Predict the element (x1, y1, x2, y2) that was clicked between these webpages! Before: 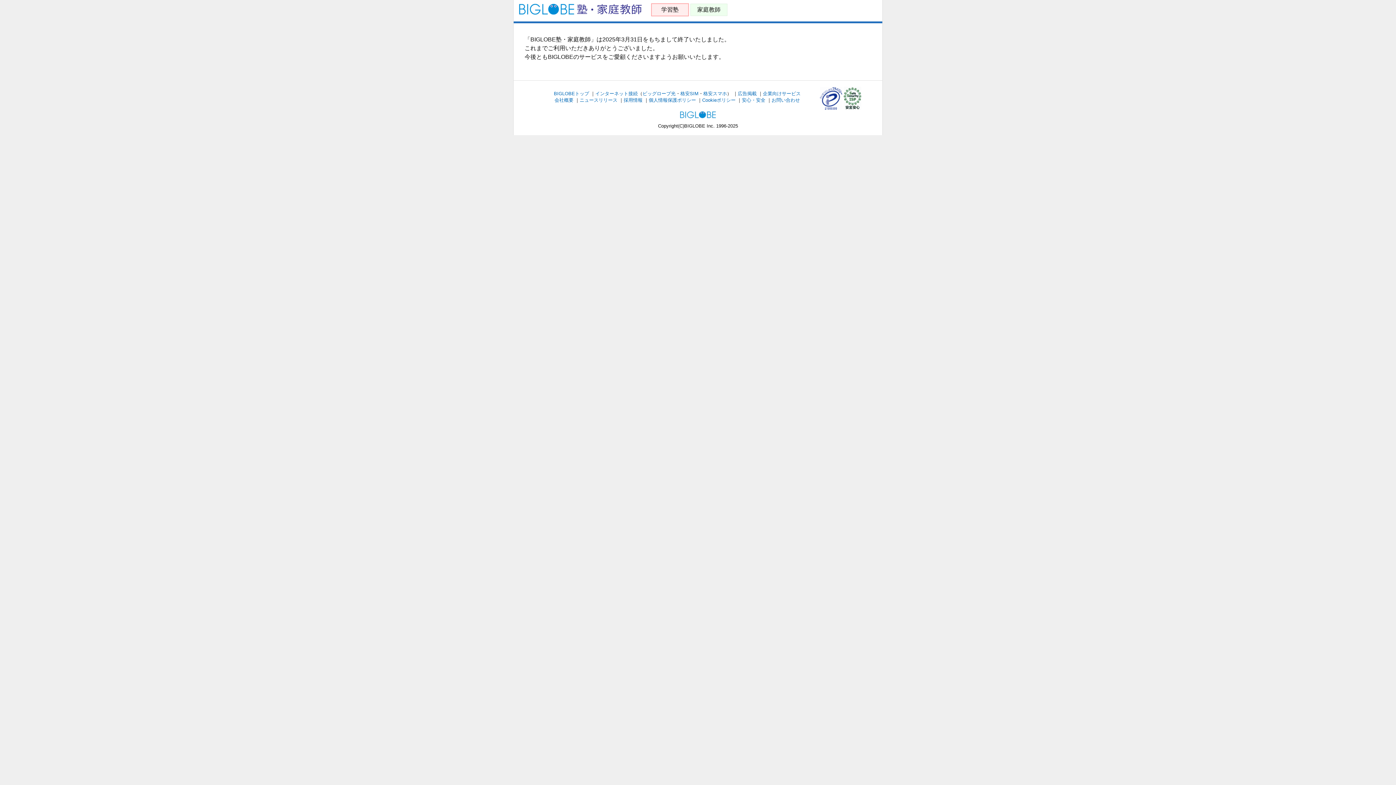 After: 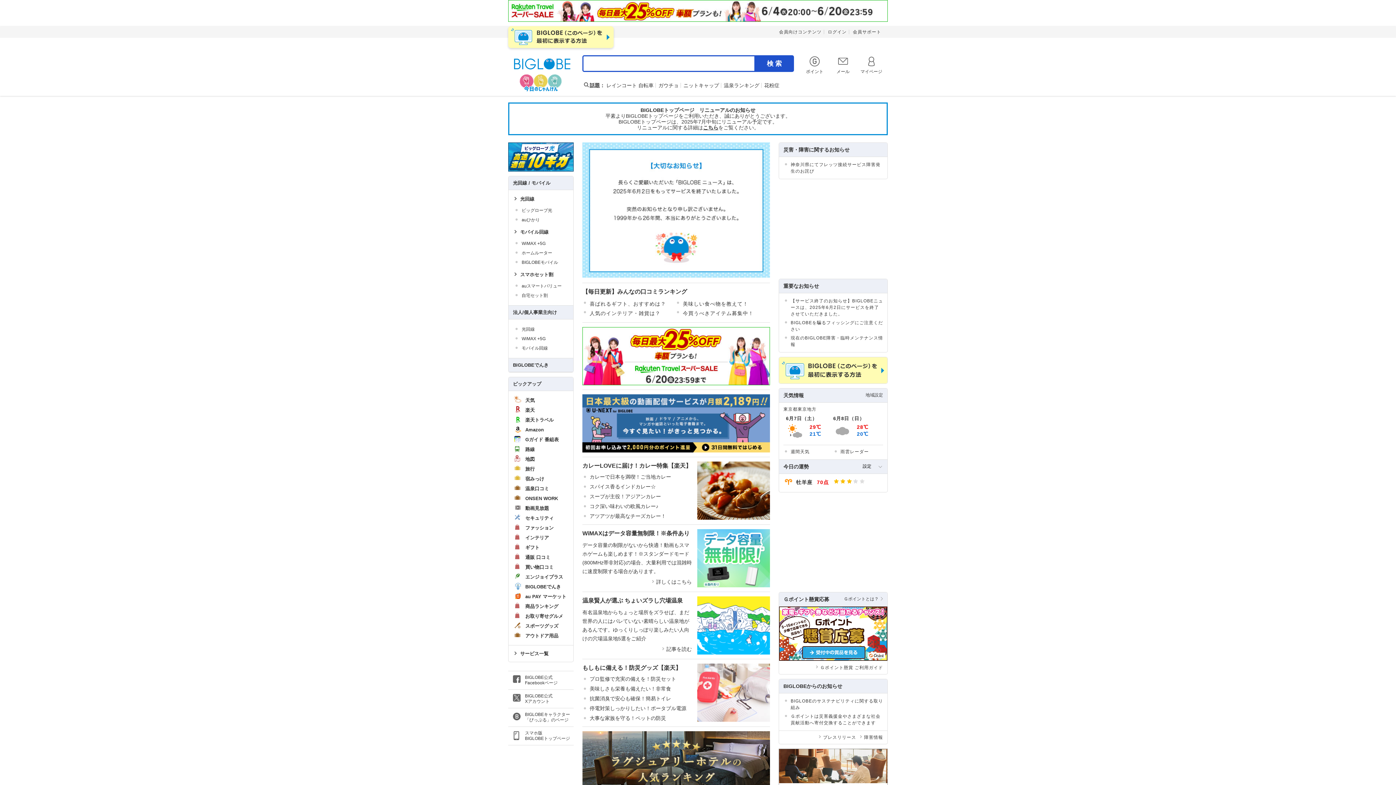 Action: label: BIGLOBEトップ bbox: (554, 90, 589, 96)